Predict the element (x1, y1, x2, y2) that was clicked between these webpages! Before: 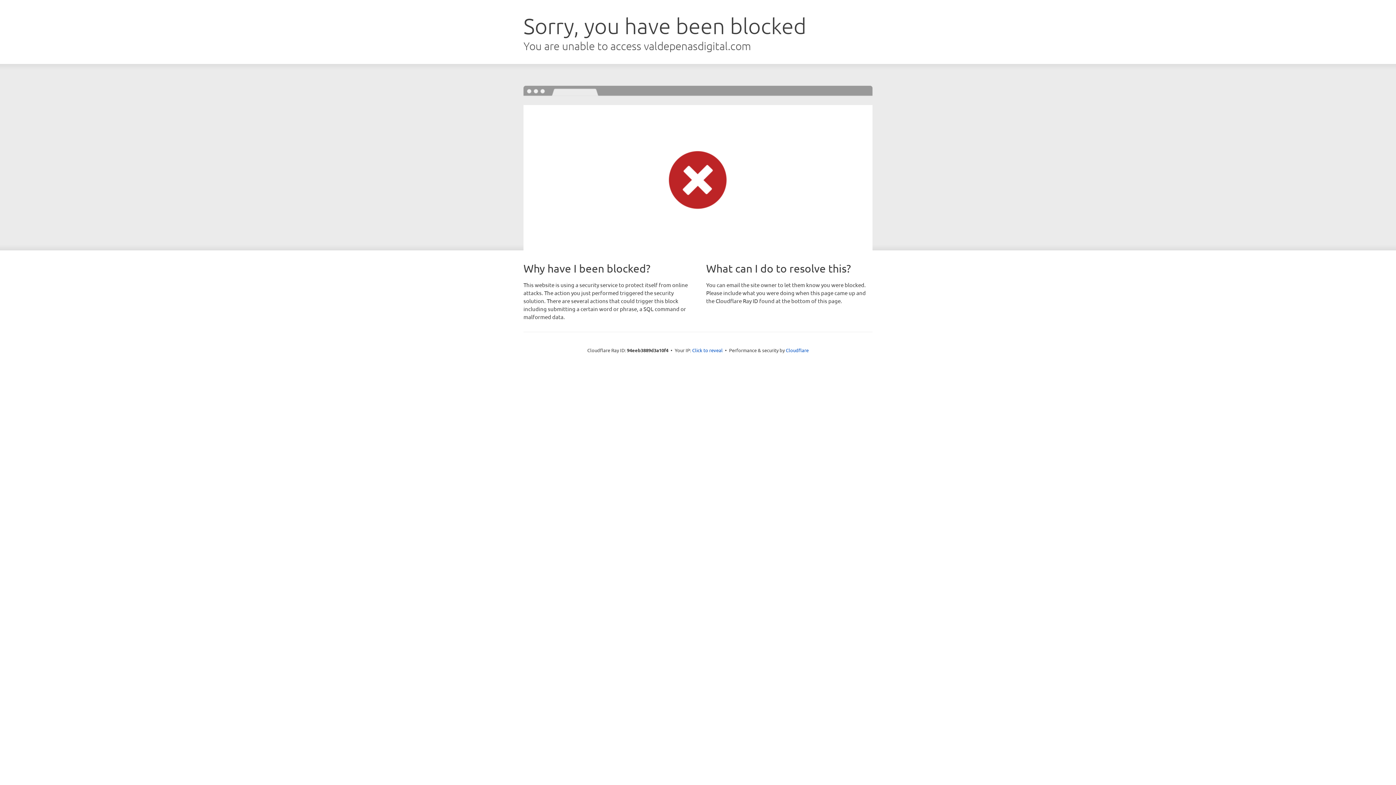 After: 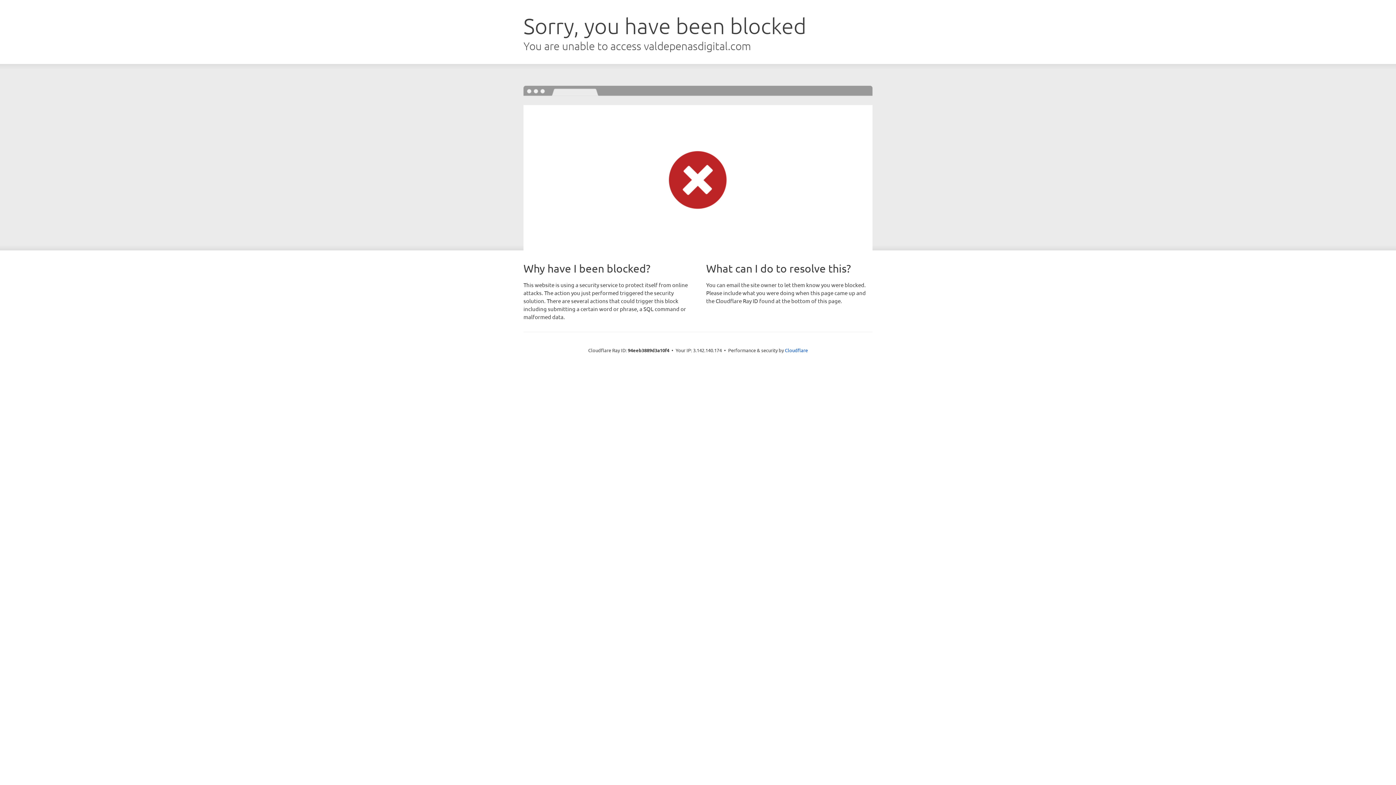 Action: label: Click to reveal bbox: (692, 346, 722, 353)